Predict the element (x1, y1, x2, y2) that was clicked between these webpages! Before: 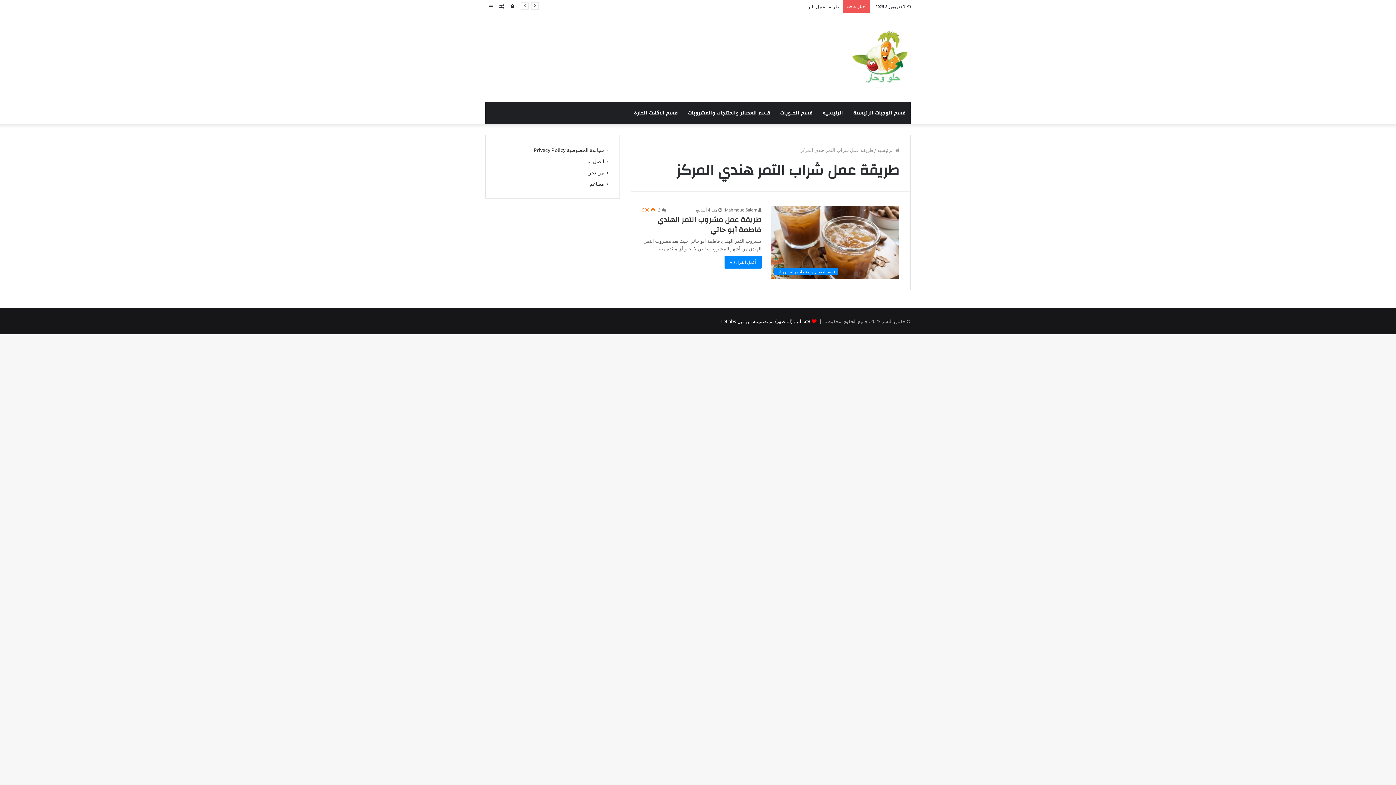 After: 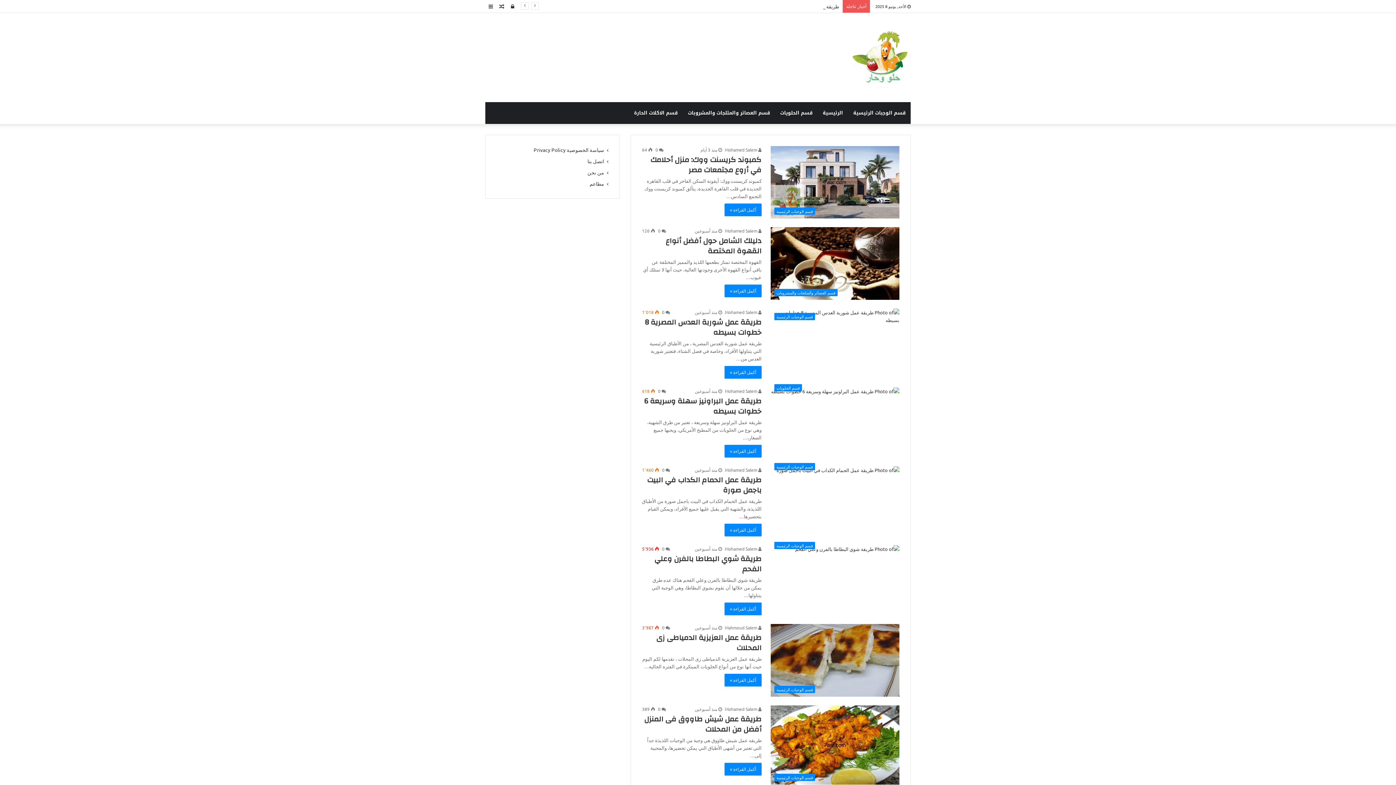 Action: bbox: (850, 27, 910, 87)